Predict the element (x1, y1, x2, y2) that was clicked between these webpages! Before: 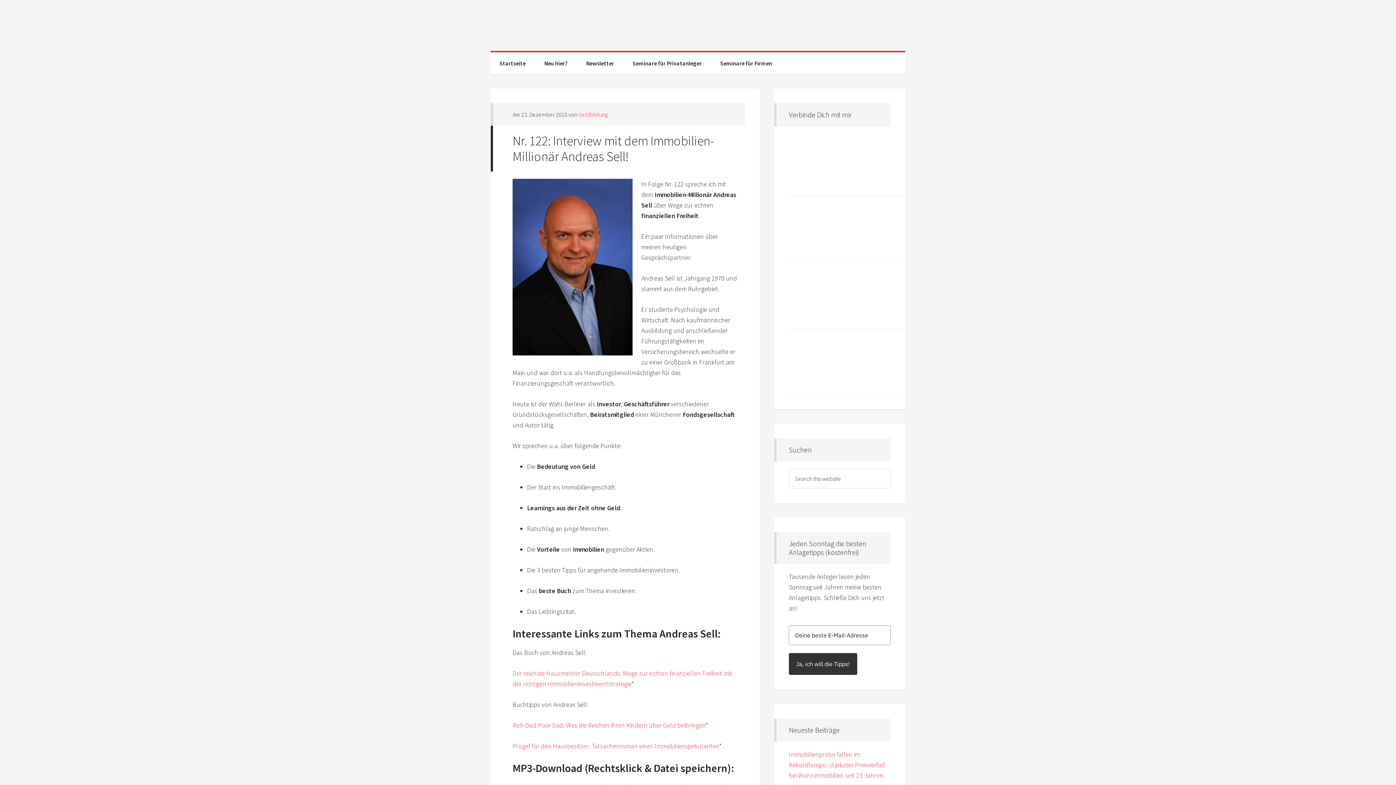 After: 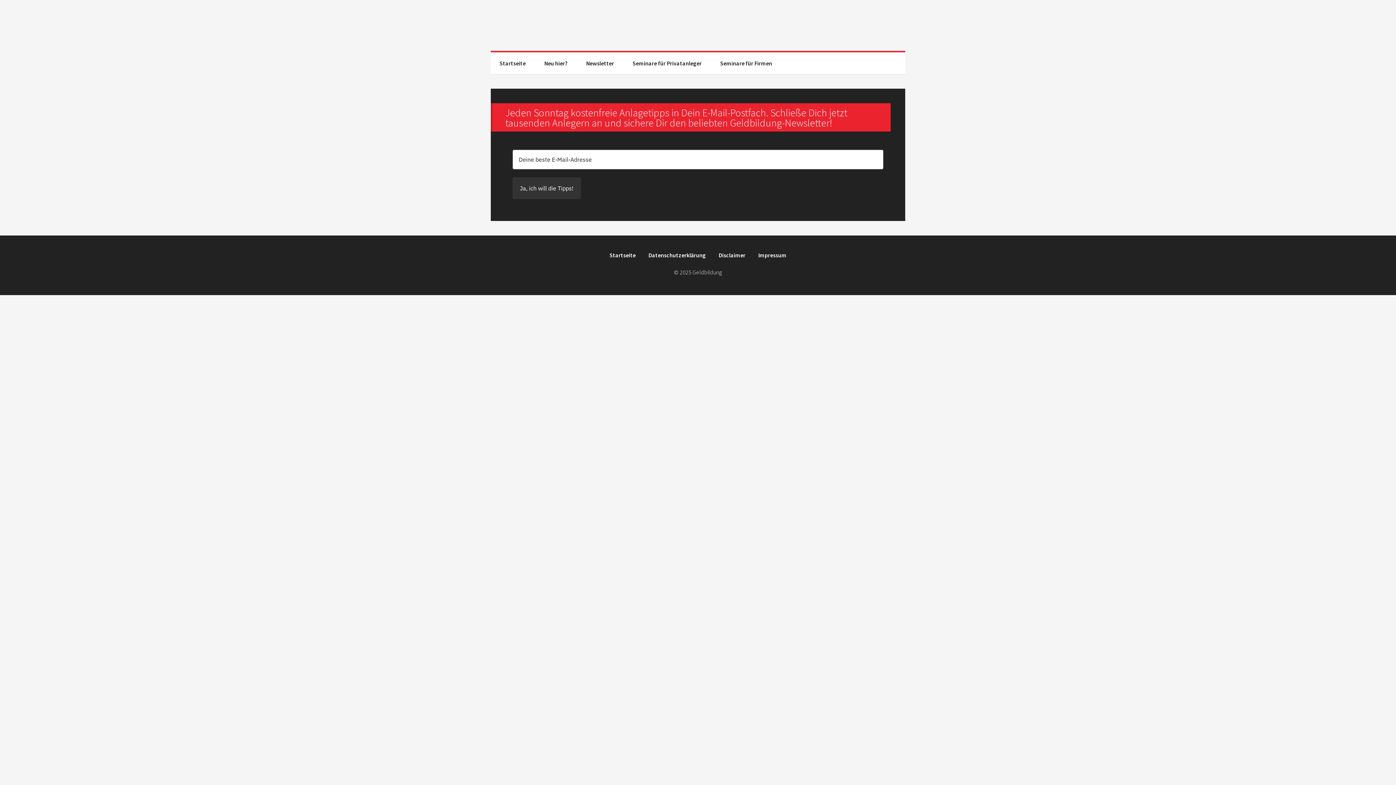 Action: bbox: (490, 0, 905, 50) label: Geldbildung